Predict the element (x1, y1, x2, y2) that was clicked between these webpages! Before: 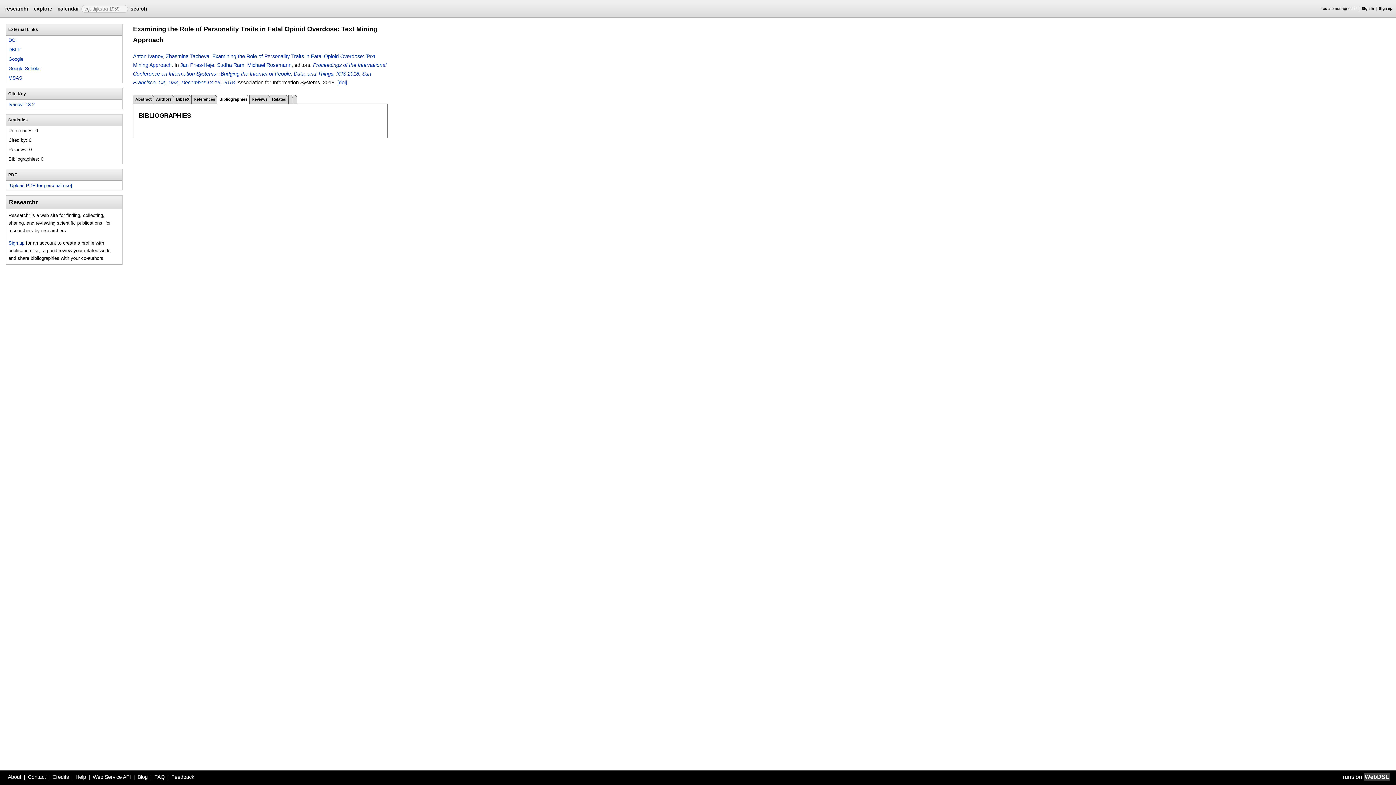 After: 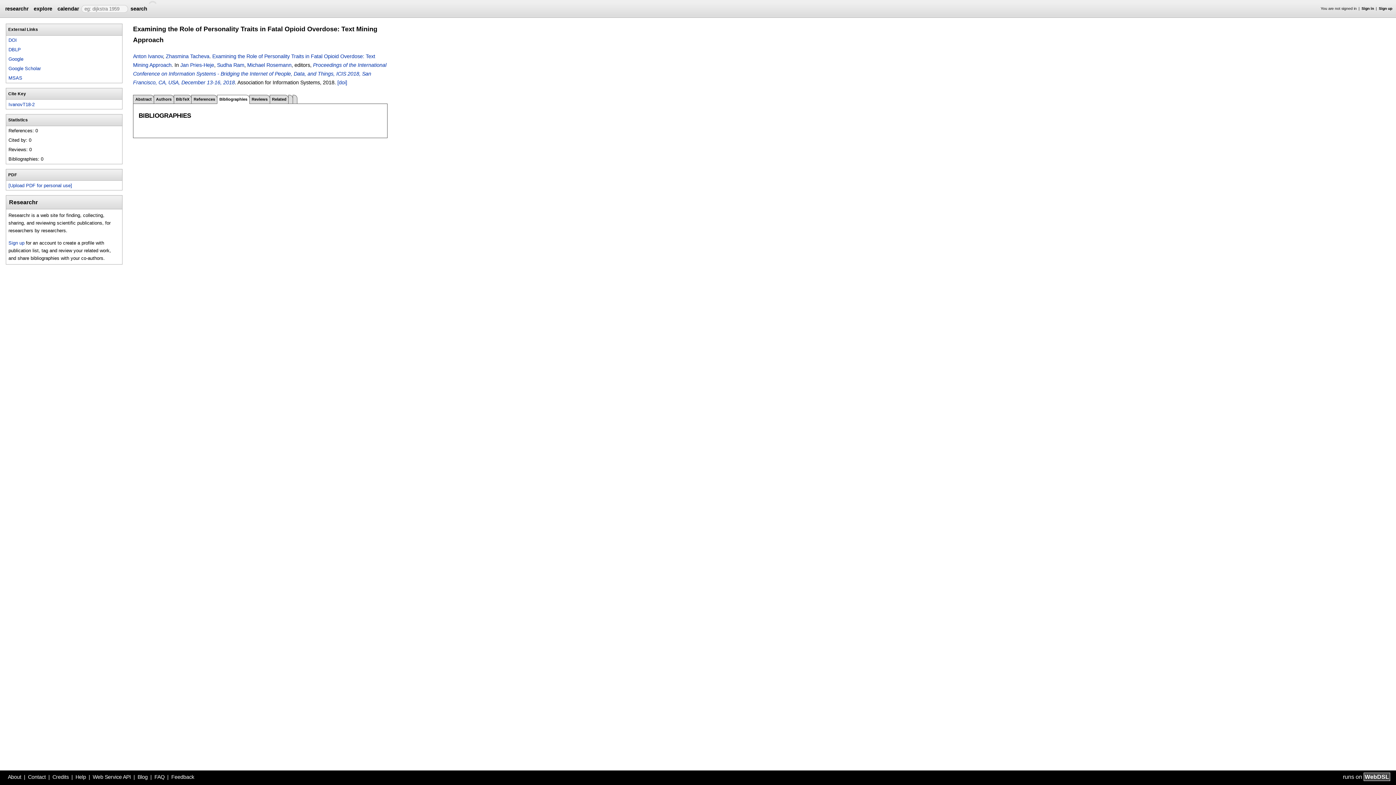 Action: label: search bbox: (130, 5, 149, 11)